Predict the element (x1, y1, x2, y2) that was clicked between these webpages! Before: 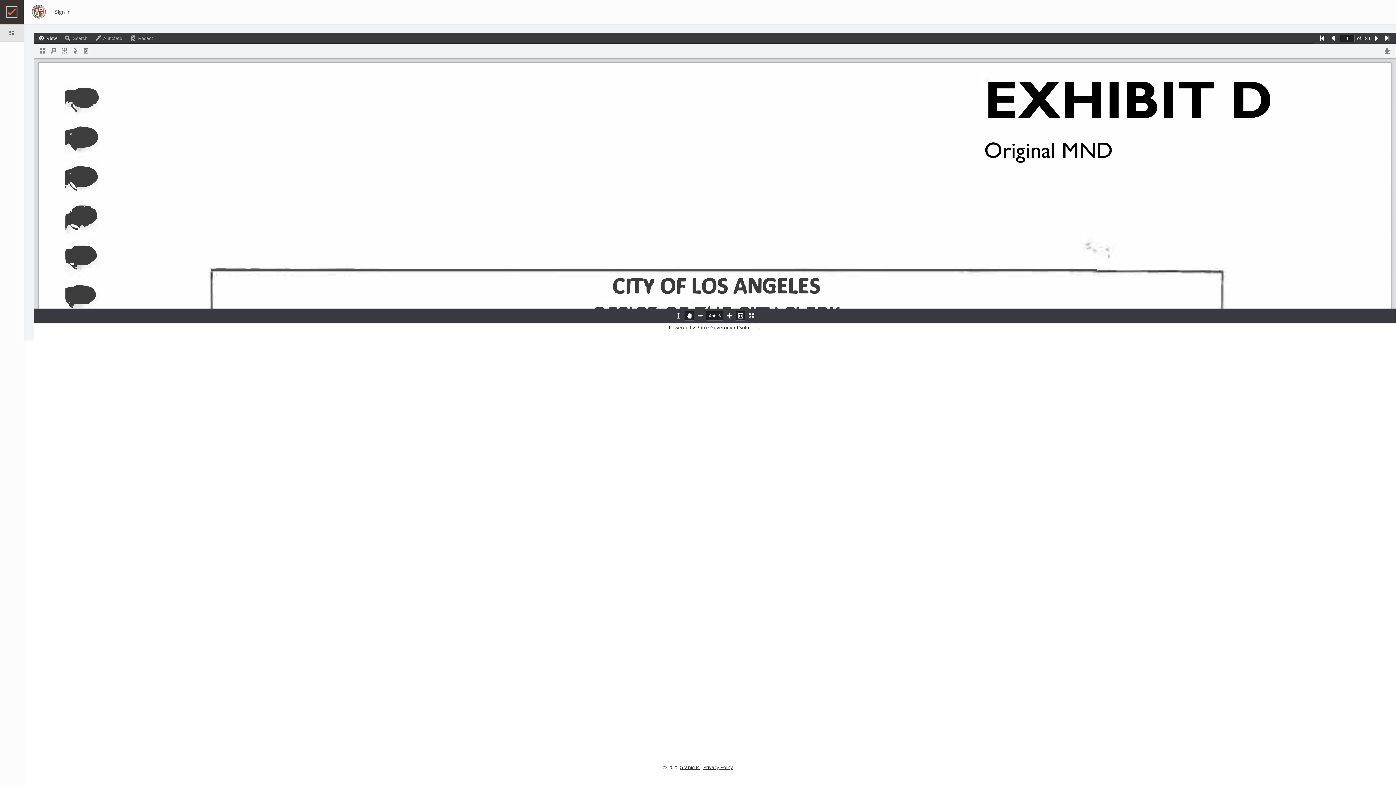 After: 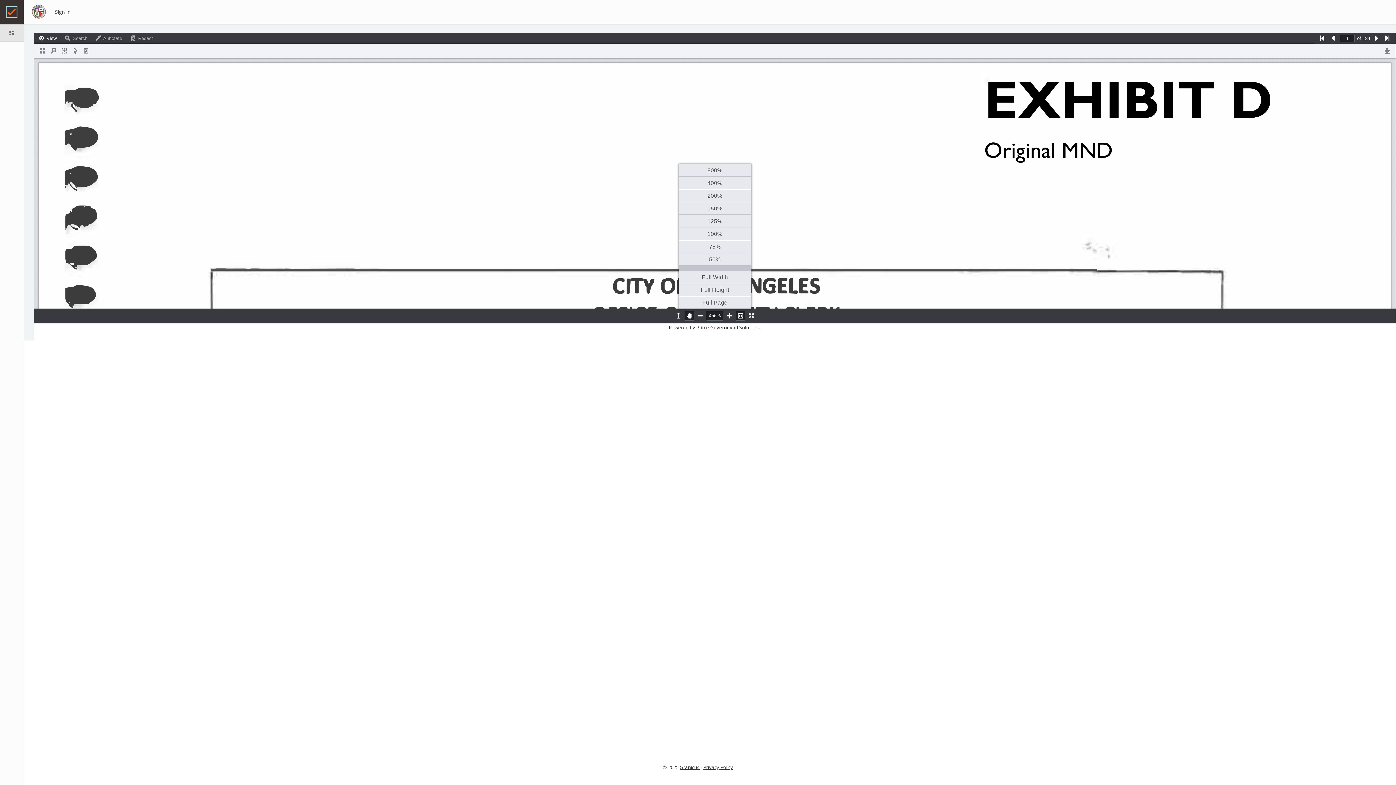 Action: label: 456% bbox: (706, 311, 723, 320)